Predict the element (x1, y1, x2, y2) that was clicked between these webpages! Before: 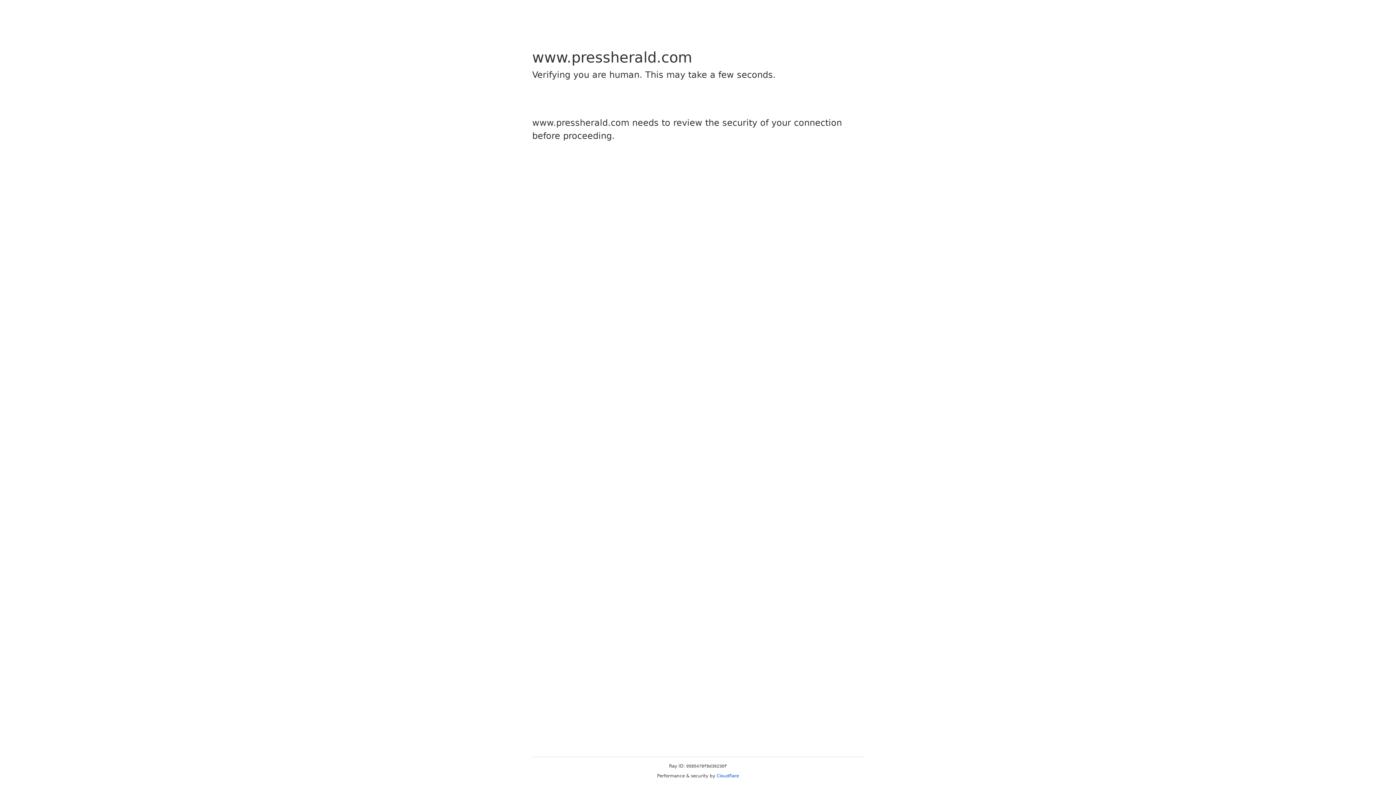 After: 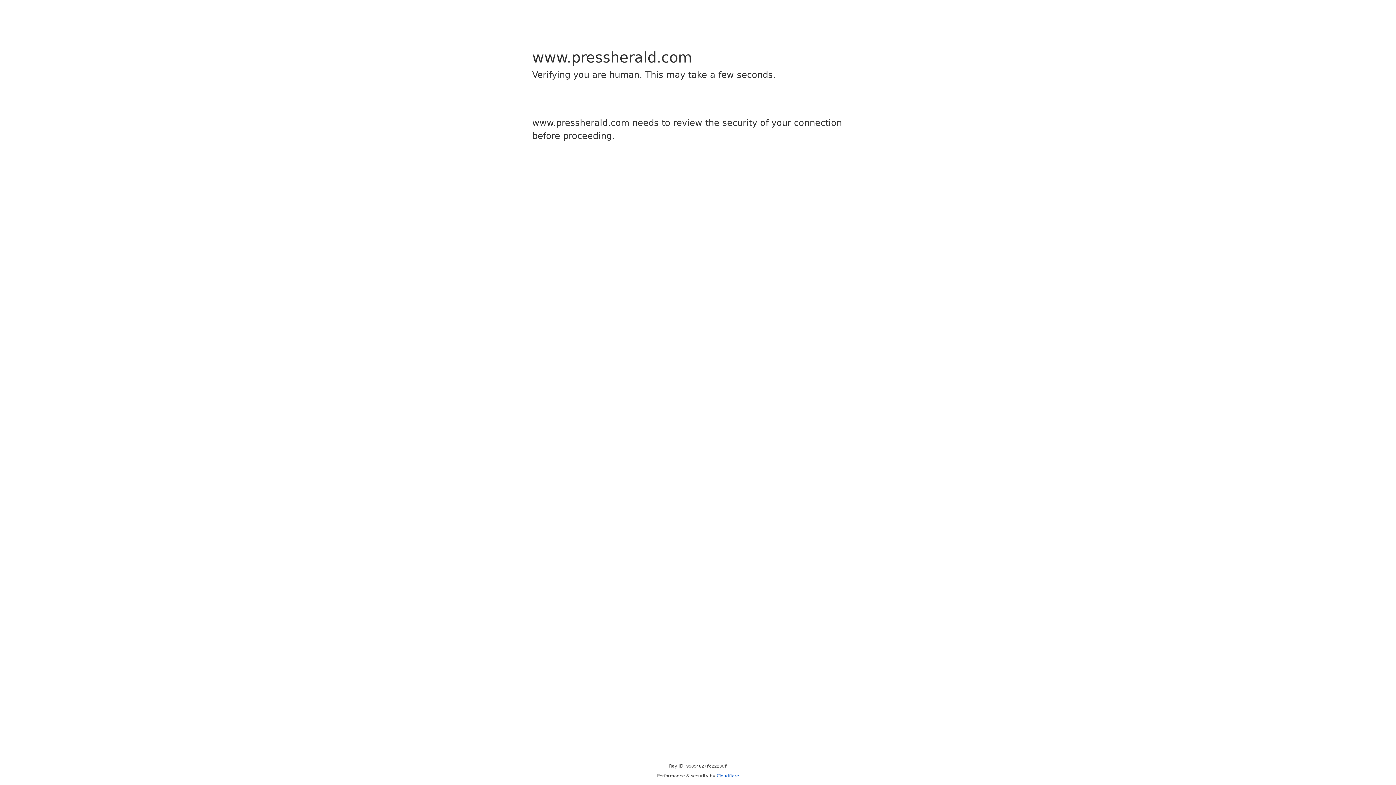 Action: label: Cloudflare bbox: (716, 773, 739, 778)